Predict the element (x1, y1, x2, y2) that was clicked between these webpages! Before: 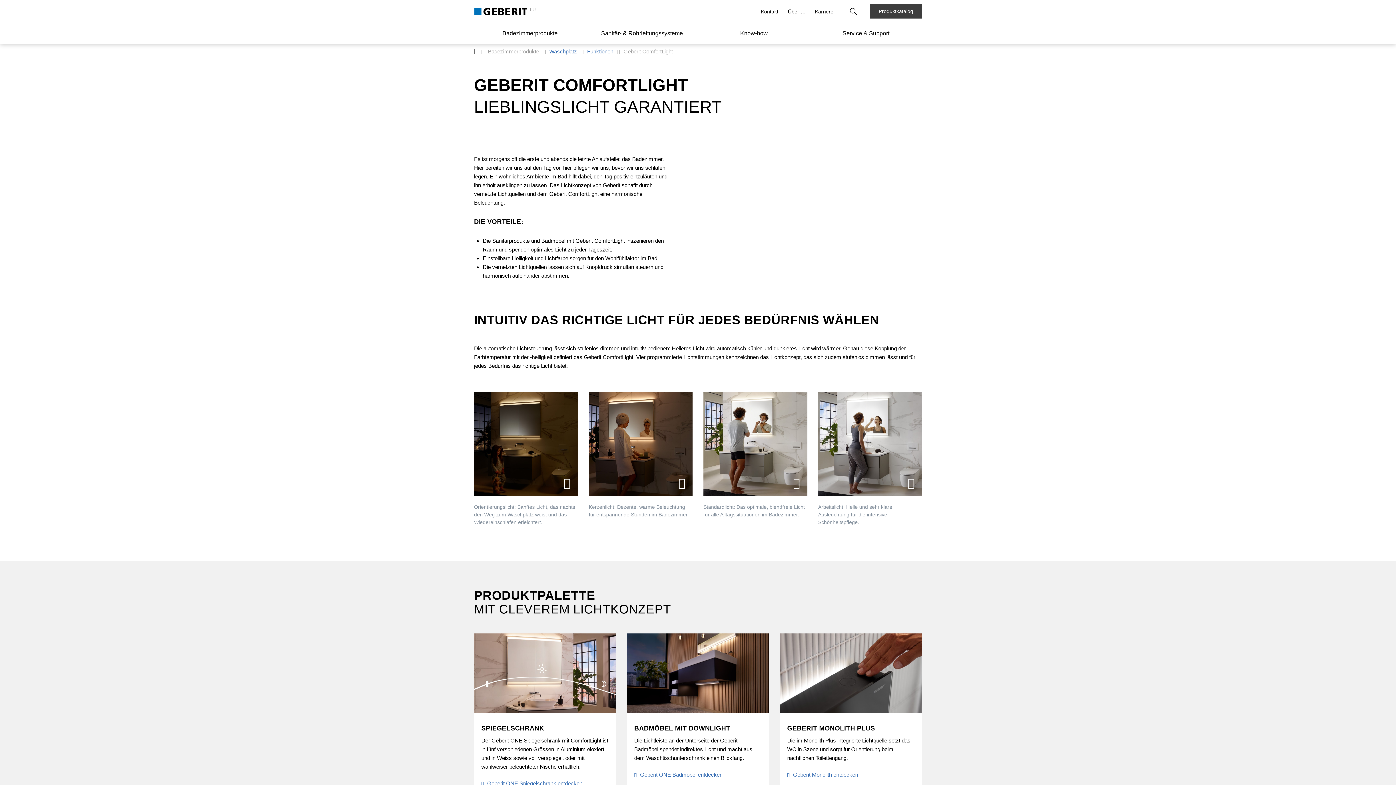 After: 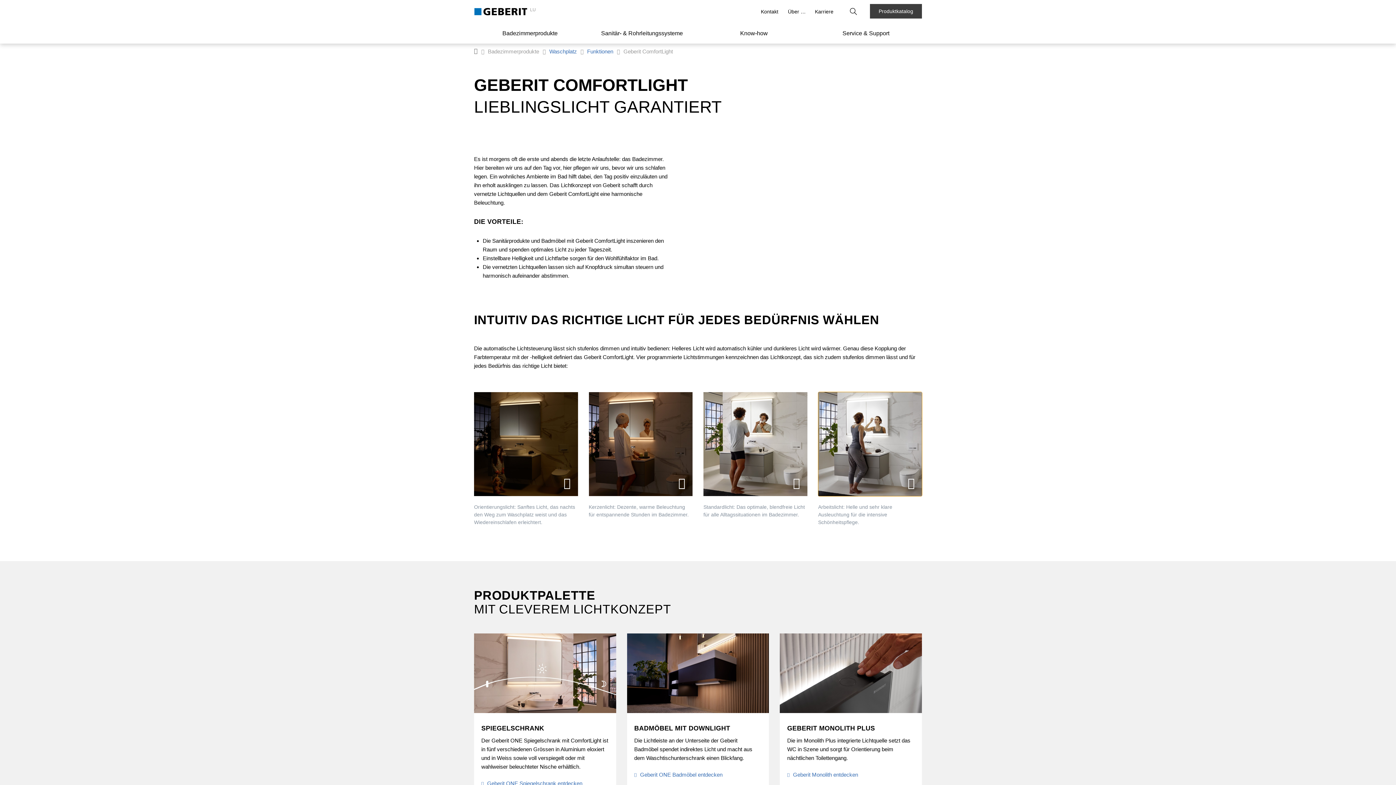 Action: bbox: (818, 392, 922, 496) label: Helles Licht für die intensive Schönheitspflege